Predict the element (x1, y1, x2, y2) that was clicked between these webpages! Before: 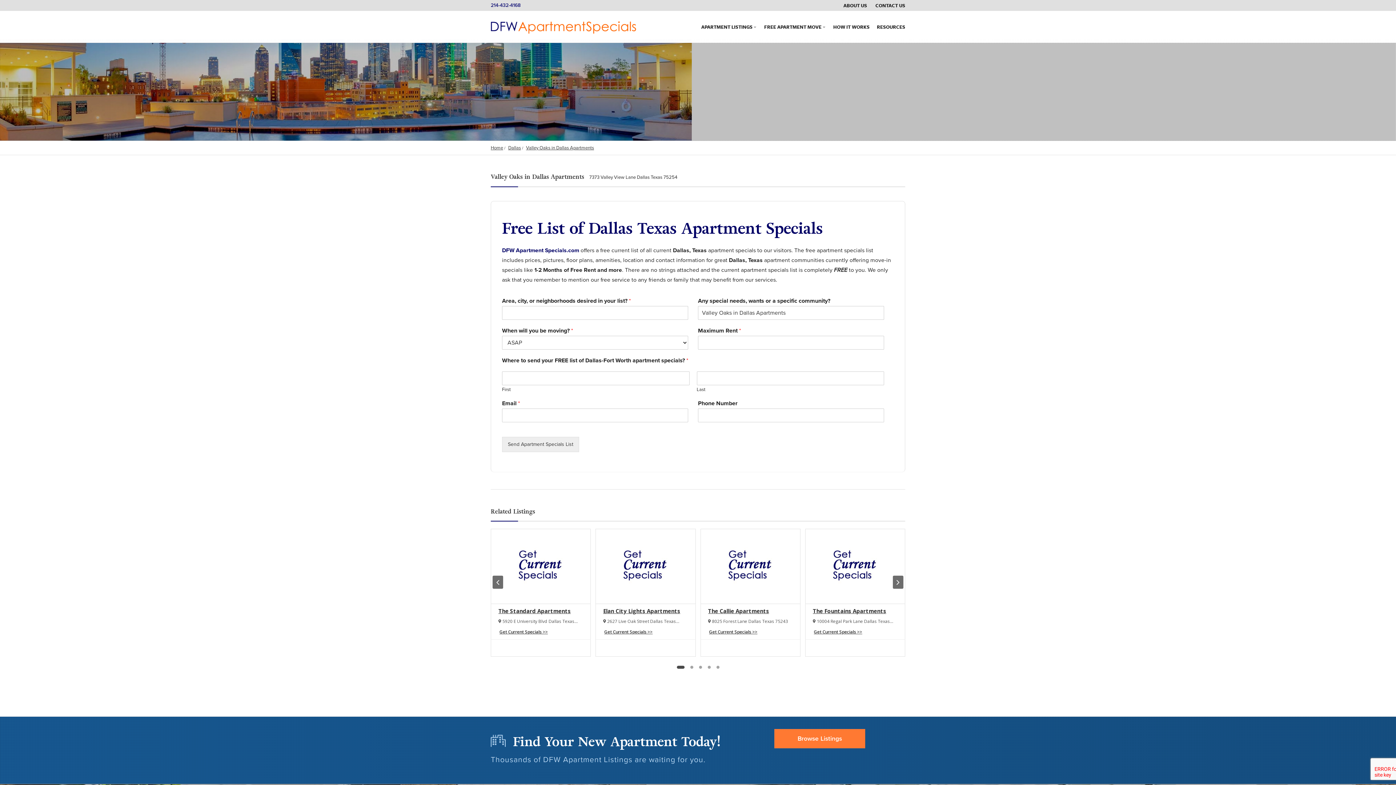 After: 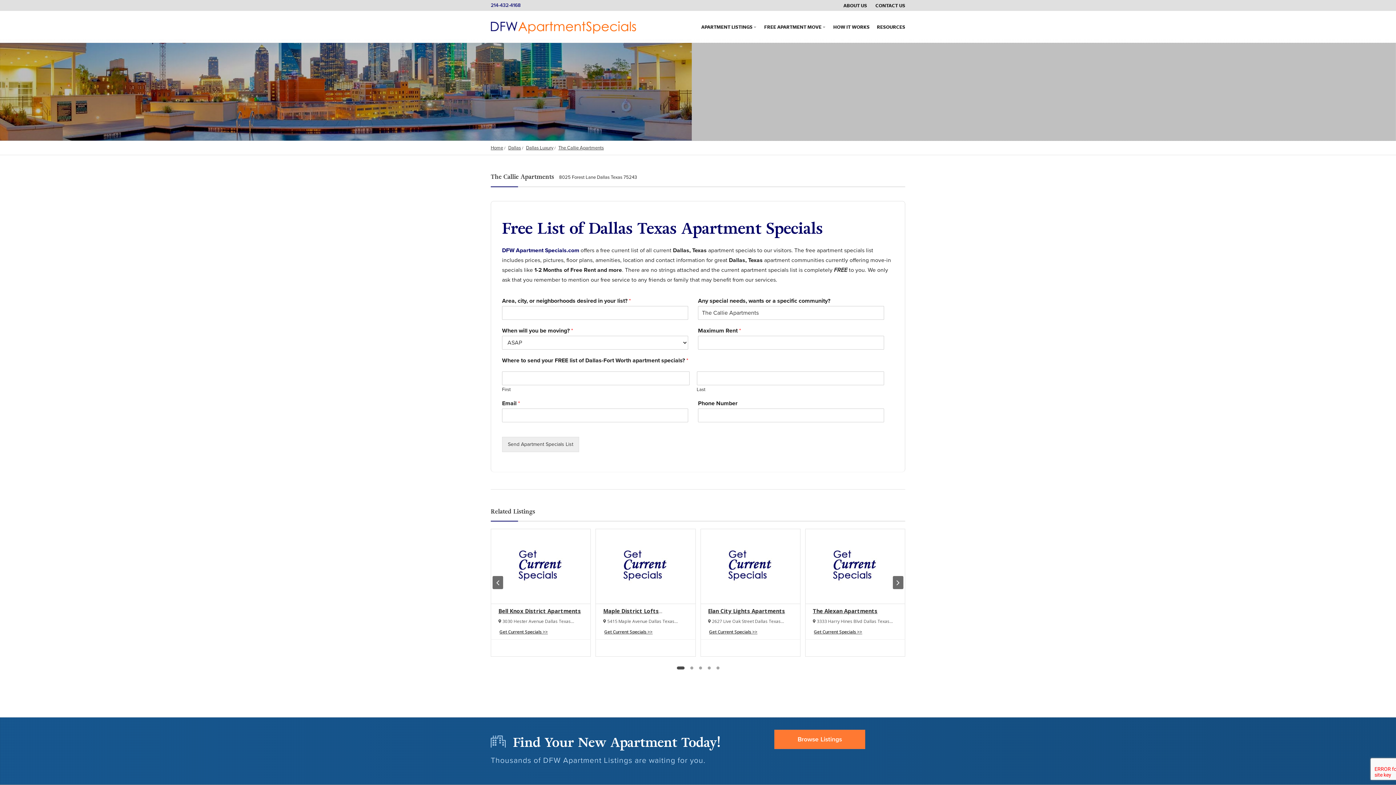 Action: bbox: (700, 563, 800, 569)